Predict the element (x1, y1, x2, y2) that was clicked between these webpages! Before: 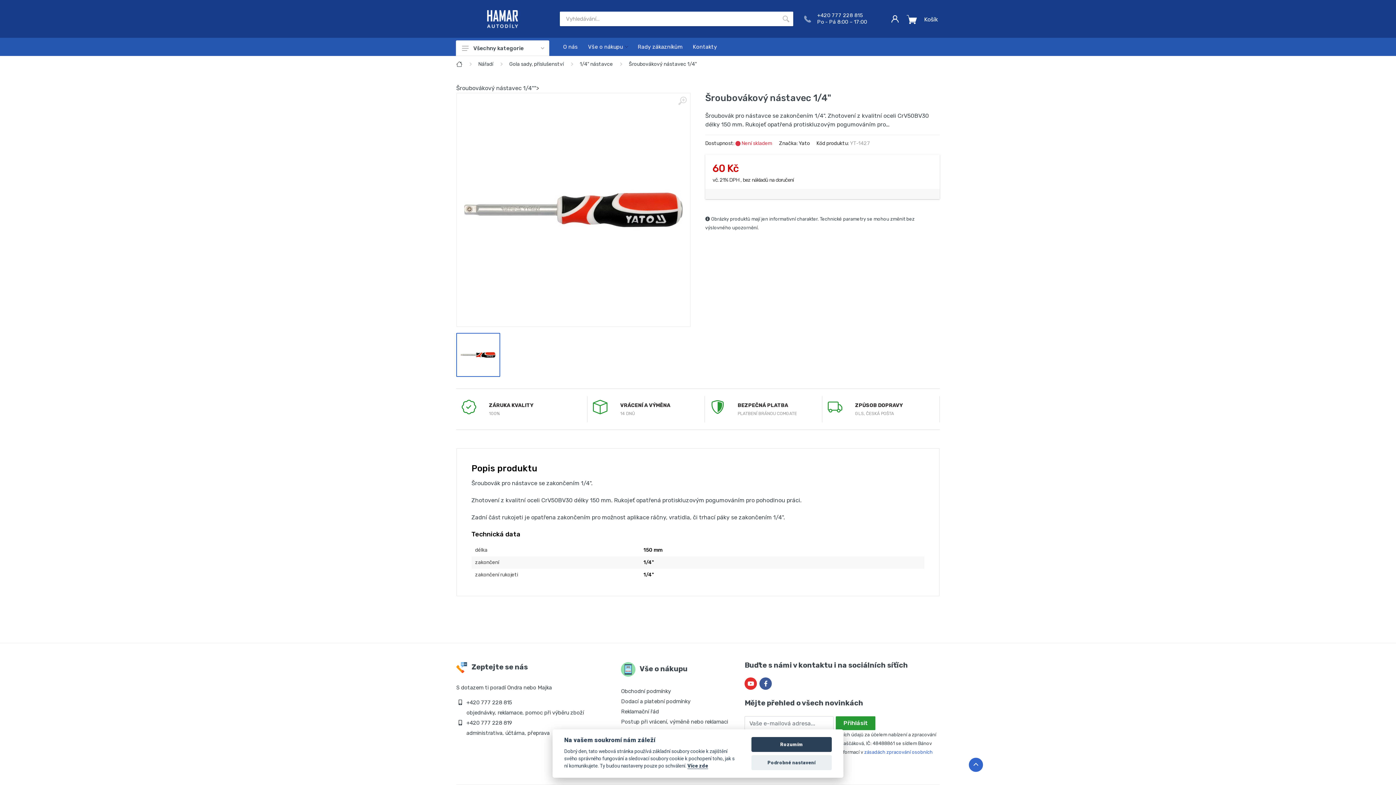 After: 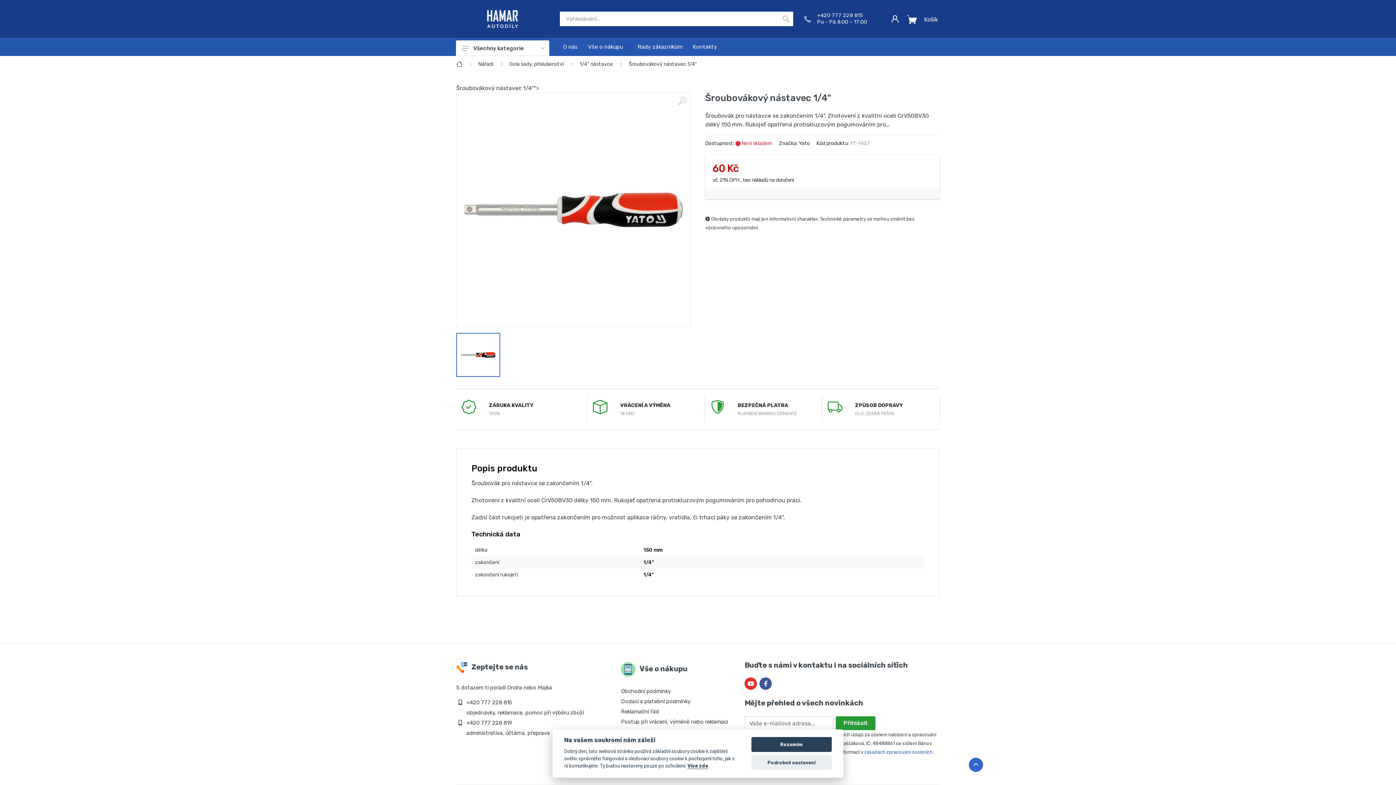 Action: label: Šroubovákový nástavec 1/4" bbox: (626, 56, 699, 72)